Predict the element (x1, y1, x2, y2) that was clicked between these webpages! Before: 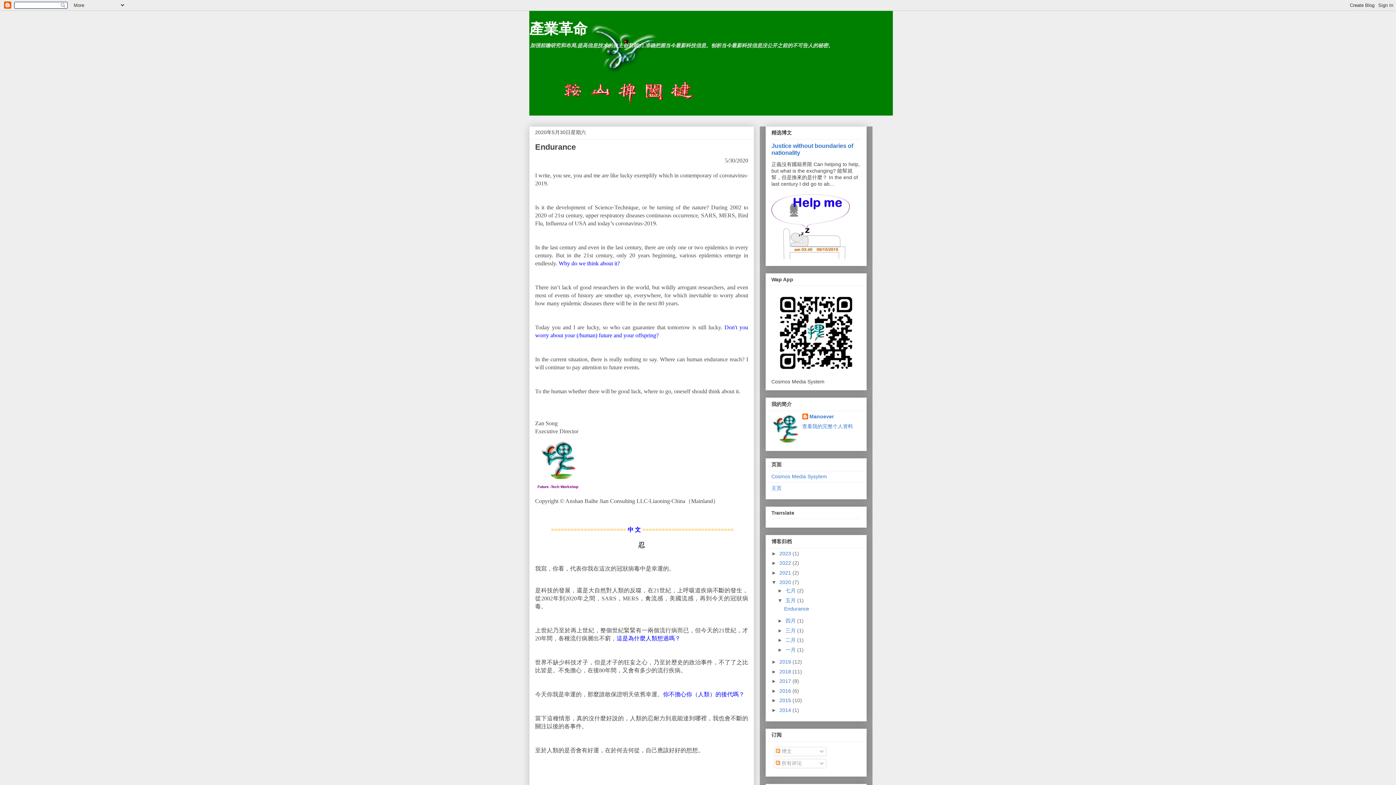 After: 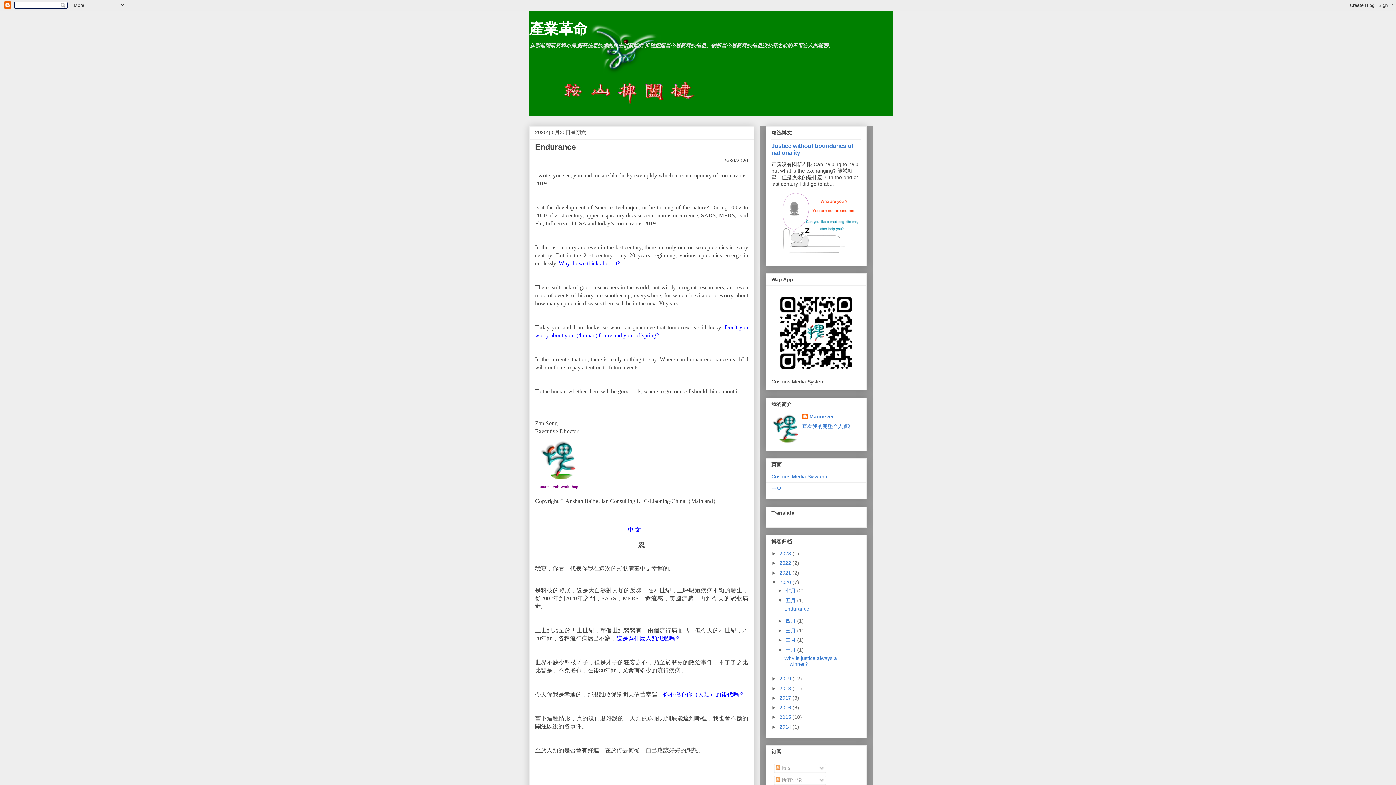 Action: bbox: (777, 647, 785, 653) label: ►  